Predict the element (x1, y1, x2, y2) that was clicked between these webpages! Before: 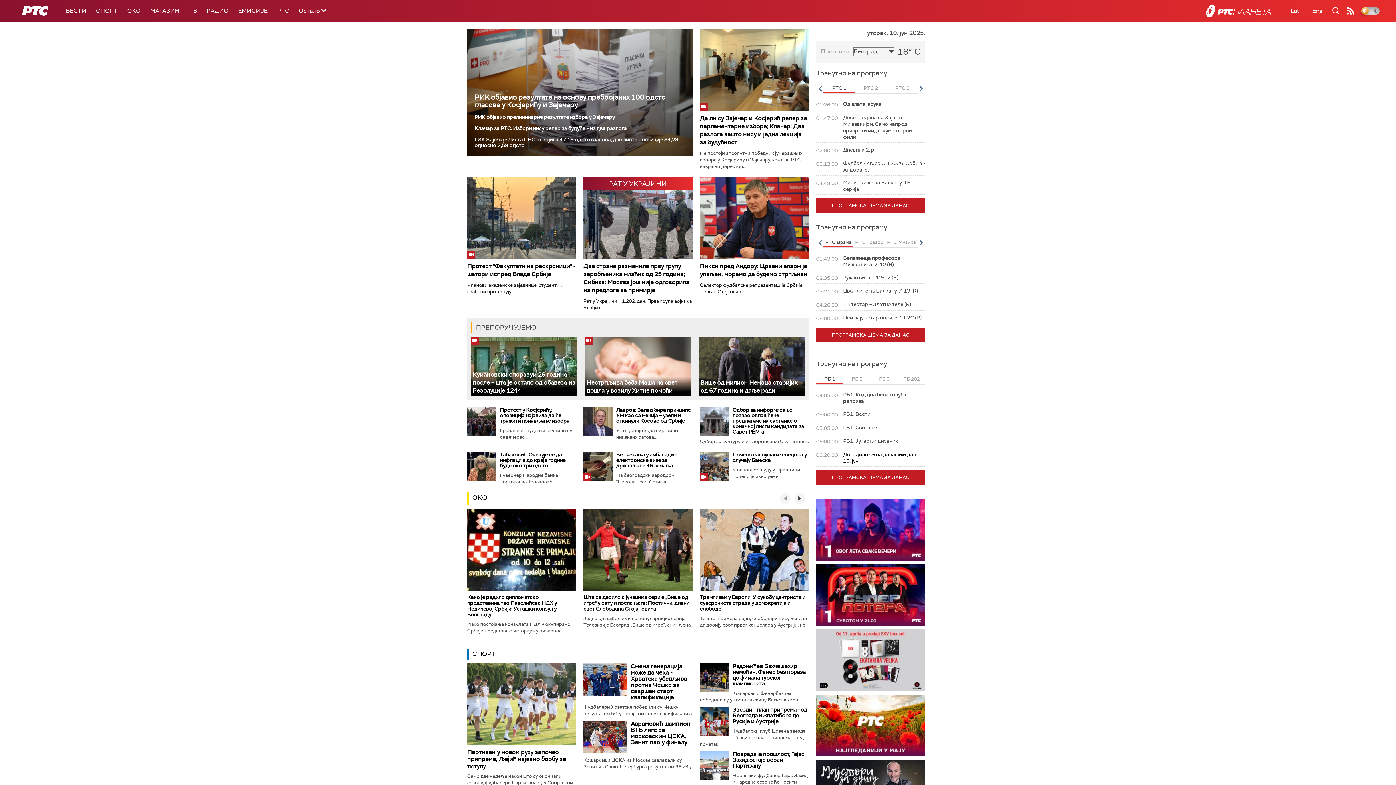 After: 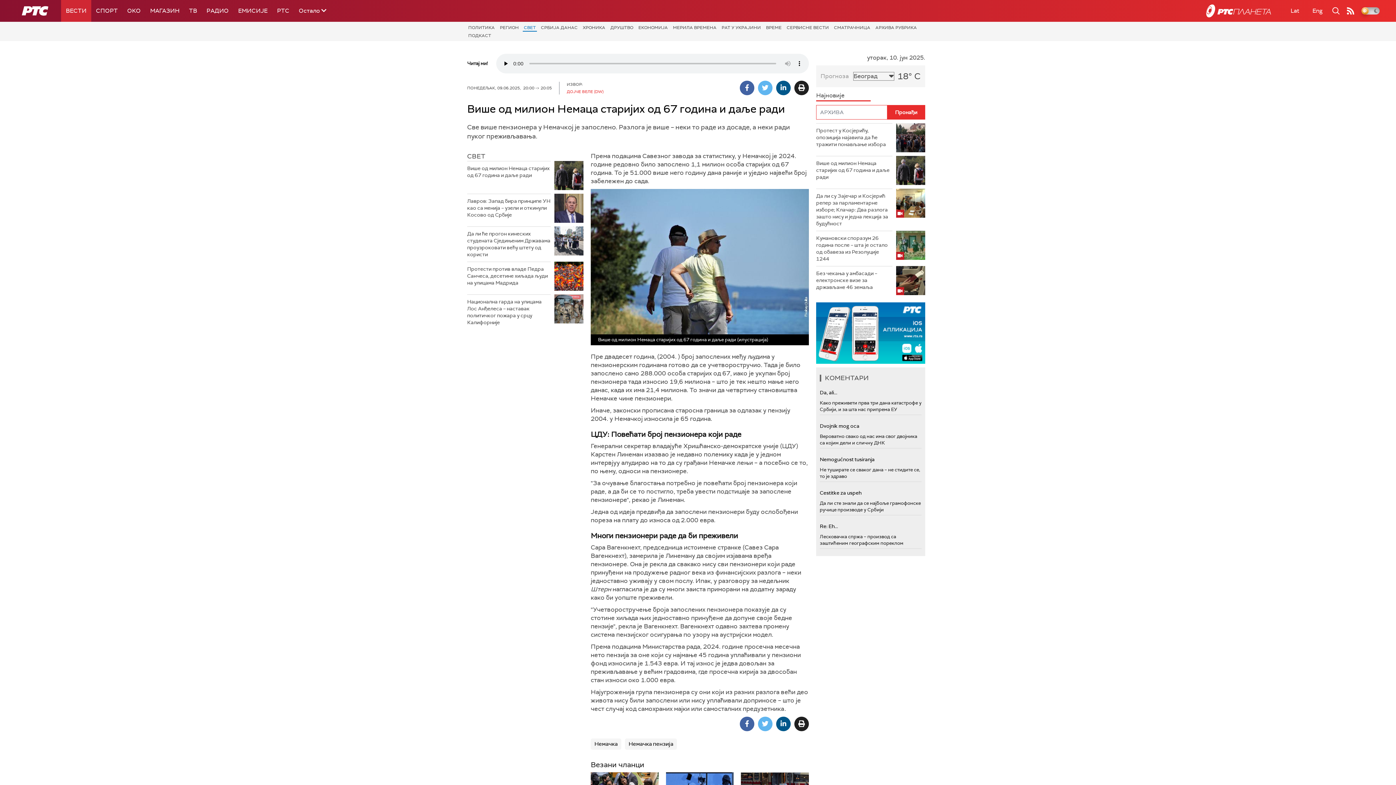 Action: label: Више од милион Немаца старијих од 67 година и даље ради bbox: (700, 378, 797, 394)